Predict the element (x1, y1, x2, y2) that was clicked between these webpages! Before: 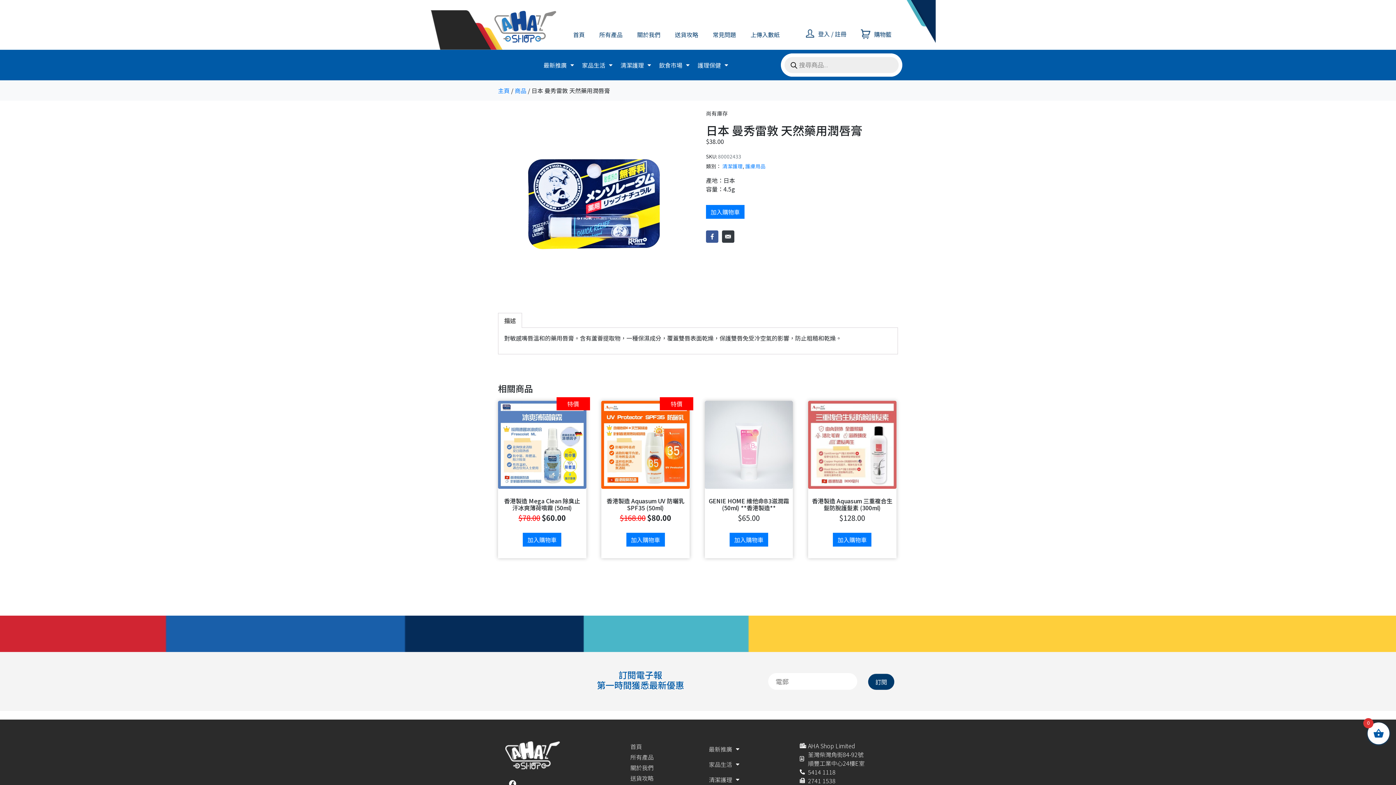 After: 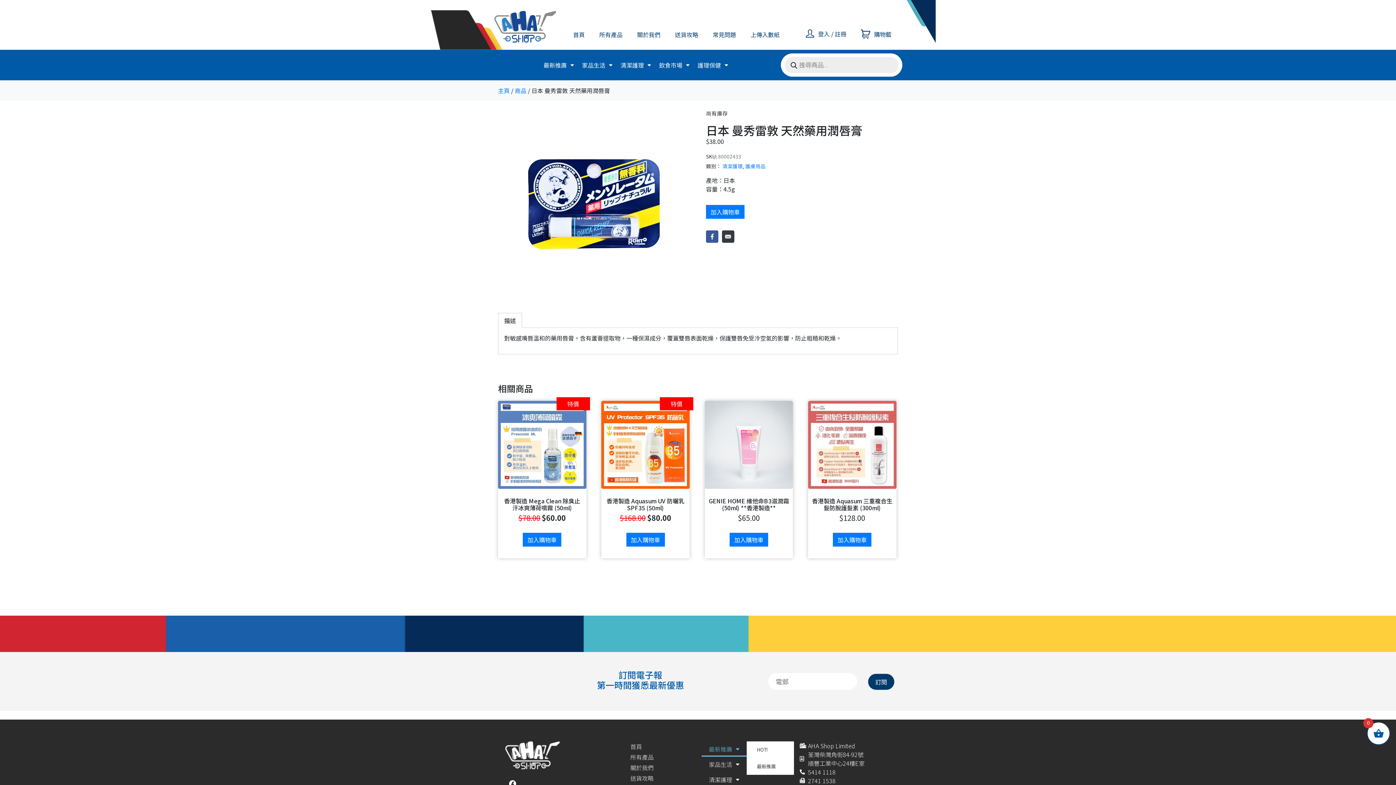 Action: bbox: (701, 741, 746, 757) label: 最新推廣